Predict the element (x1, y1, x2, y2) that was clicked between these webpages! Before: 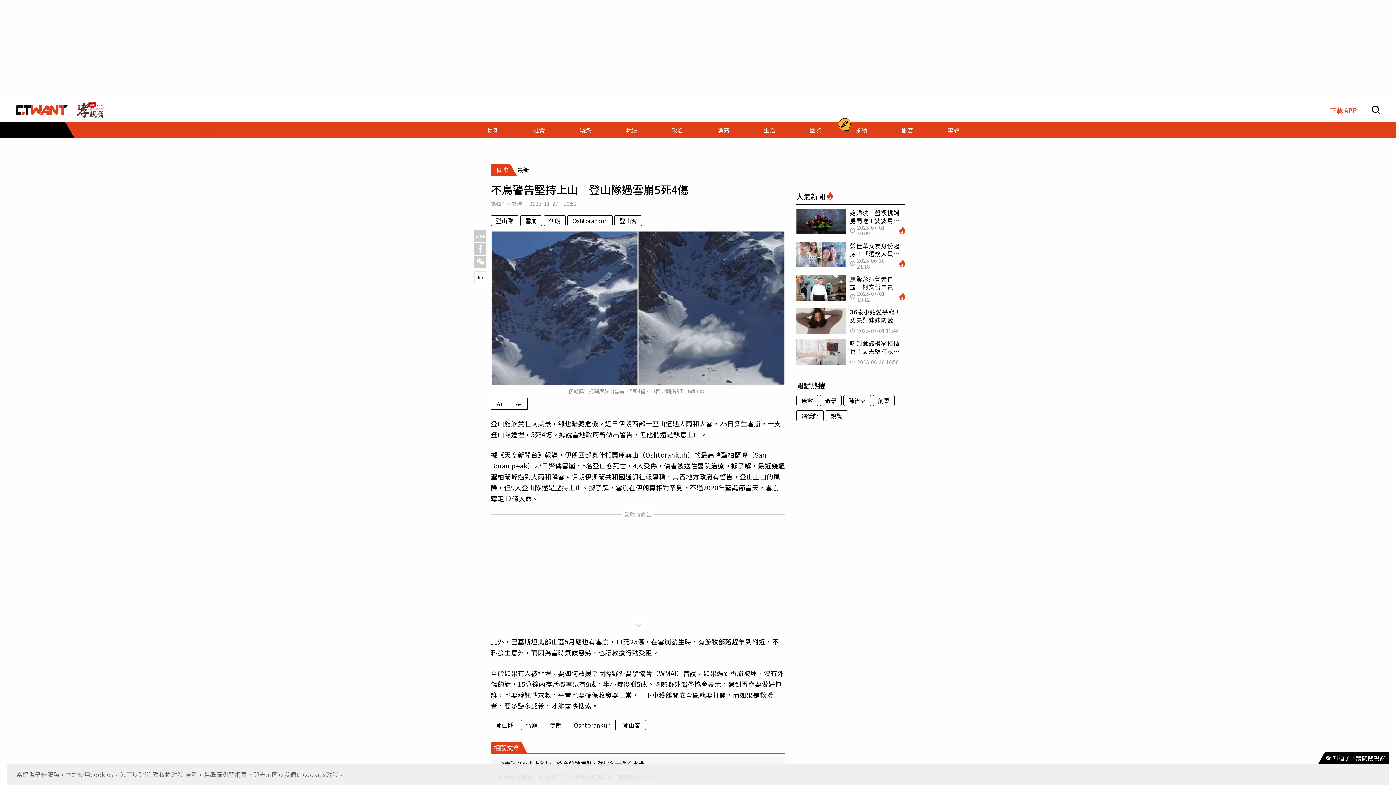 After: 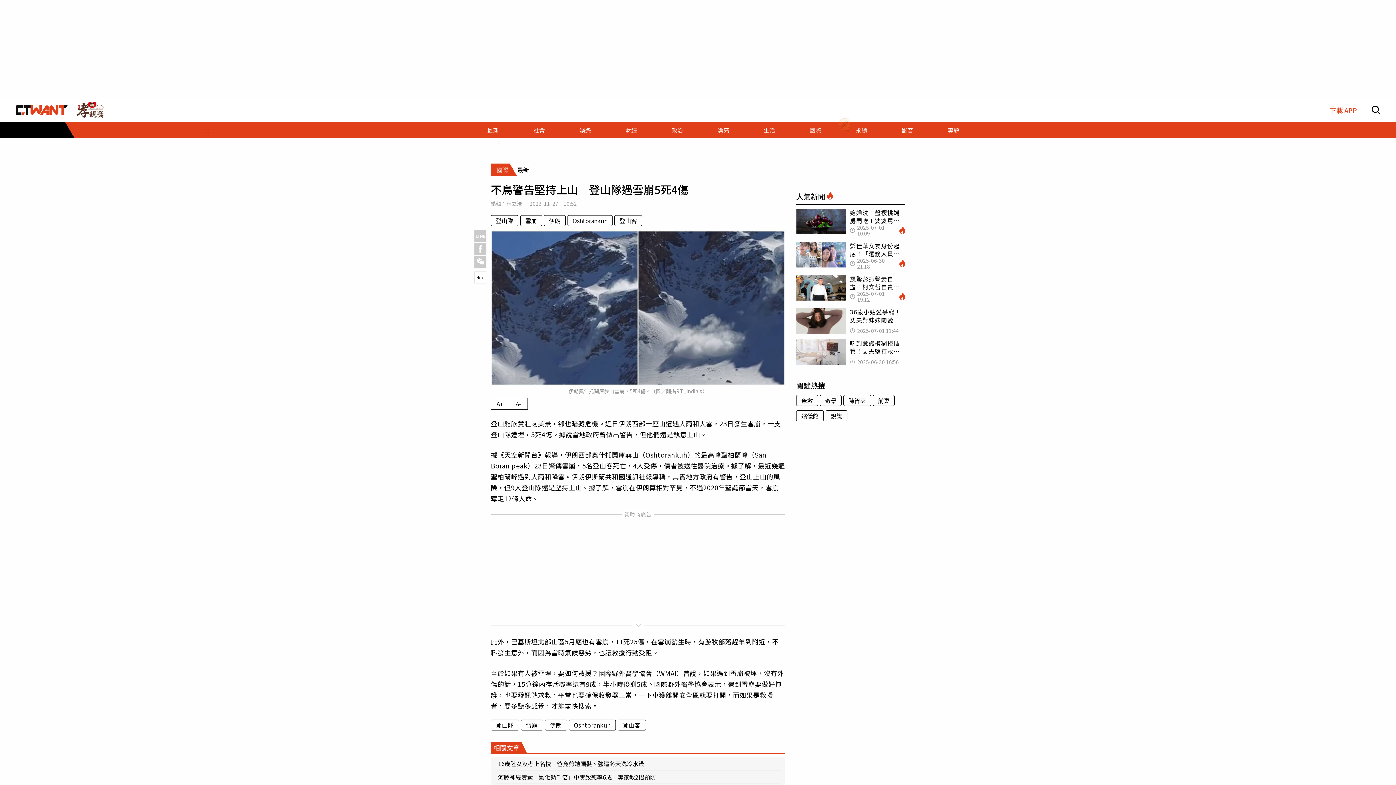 Action: label: 知道了，請關閉視窗 bbox: (1318, 752, 1389, 764)